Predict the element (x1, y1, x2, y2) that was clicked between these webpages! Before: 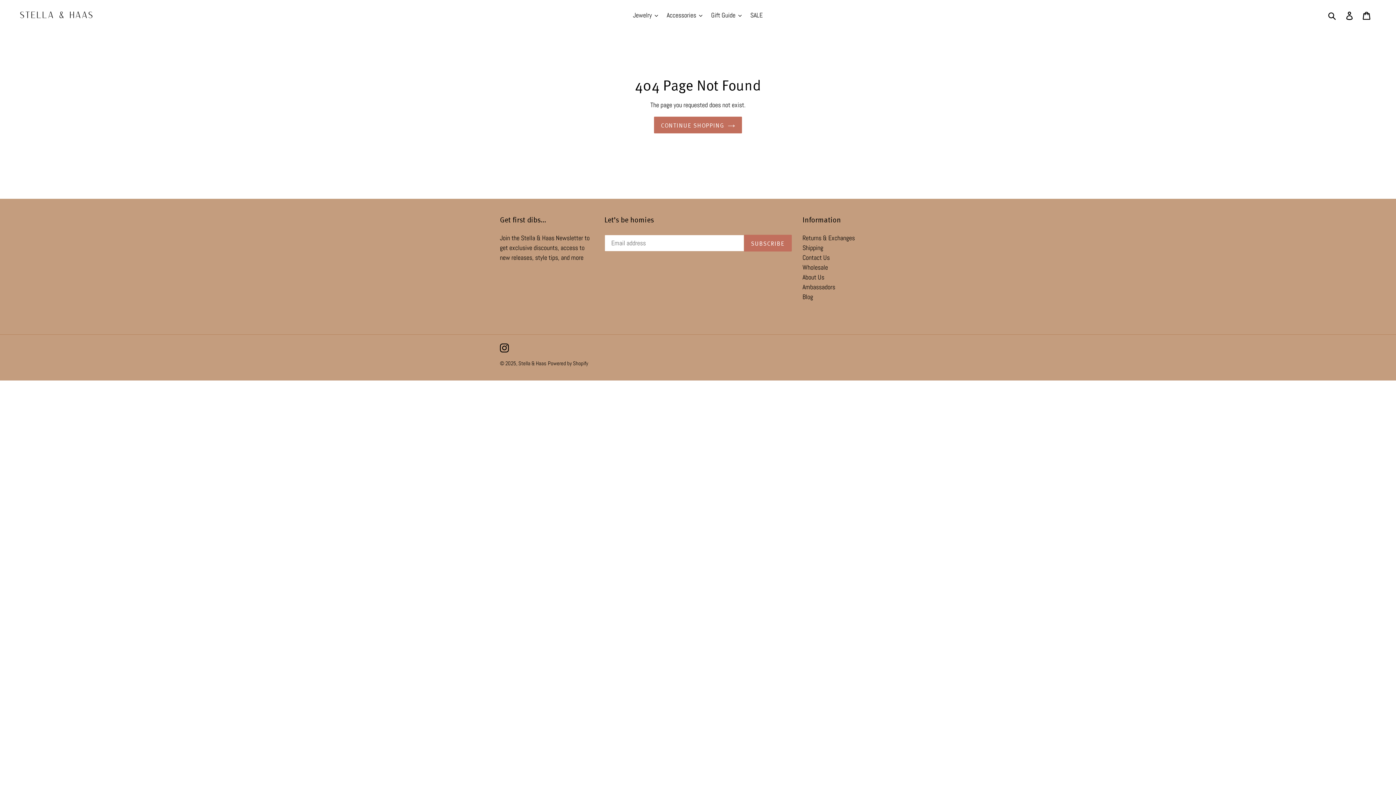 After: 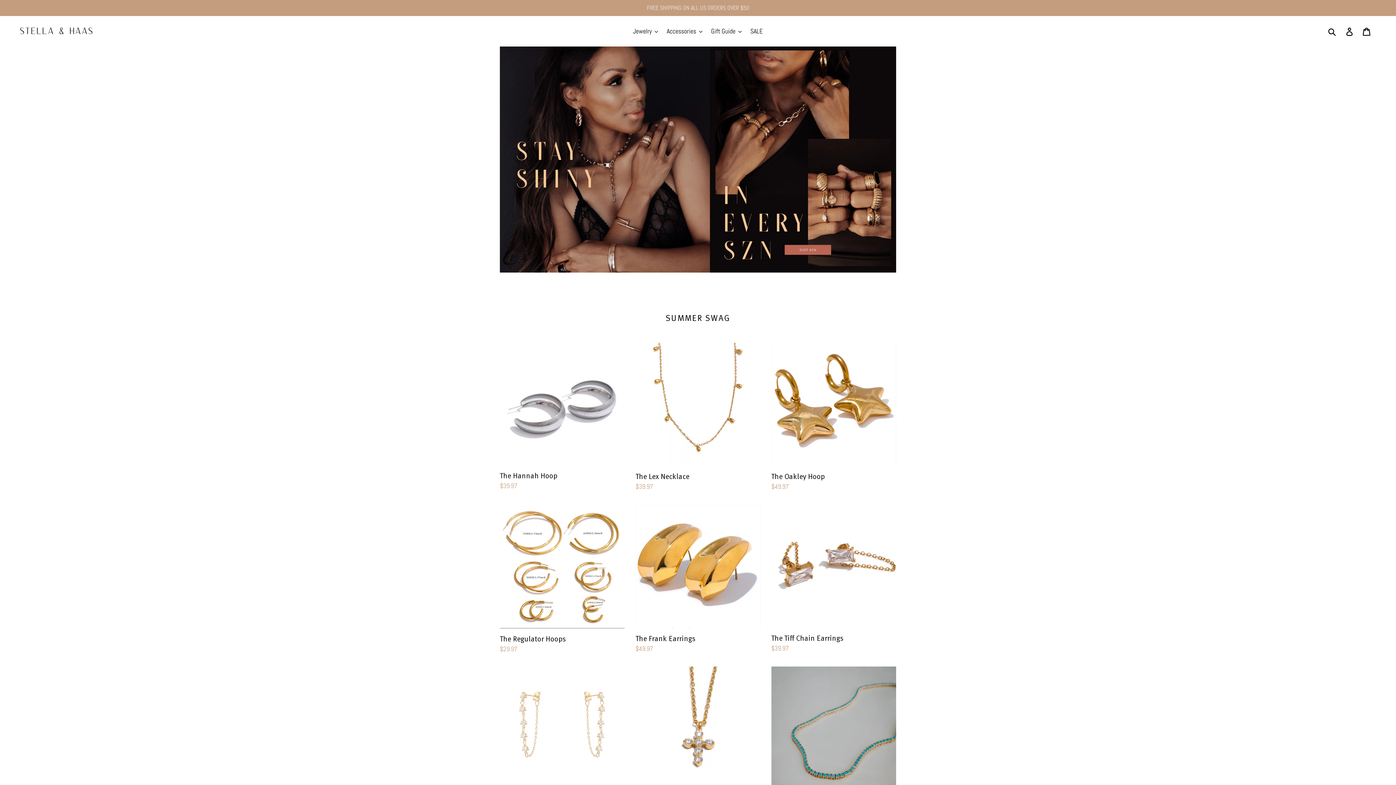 Action: bbox: (654, 116, 742, 133) label: CONTINUE SHOPPING